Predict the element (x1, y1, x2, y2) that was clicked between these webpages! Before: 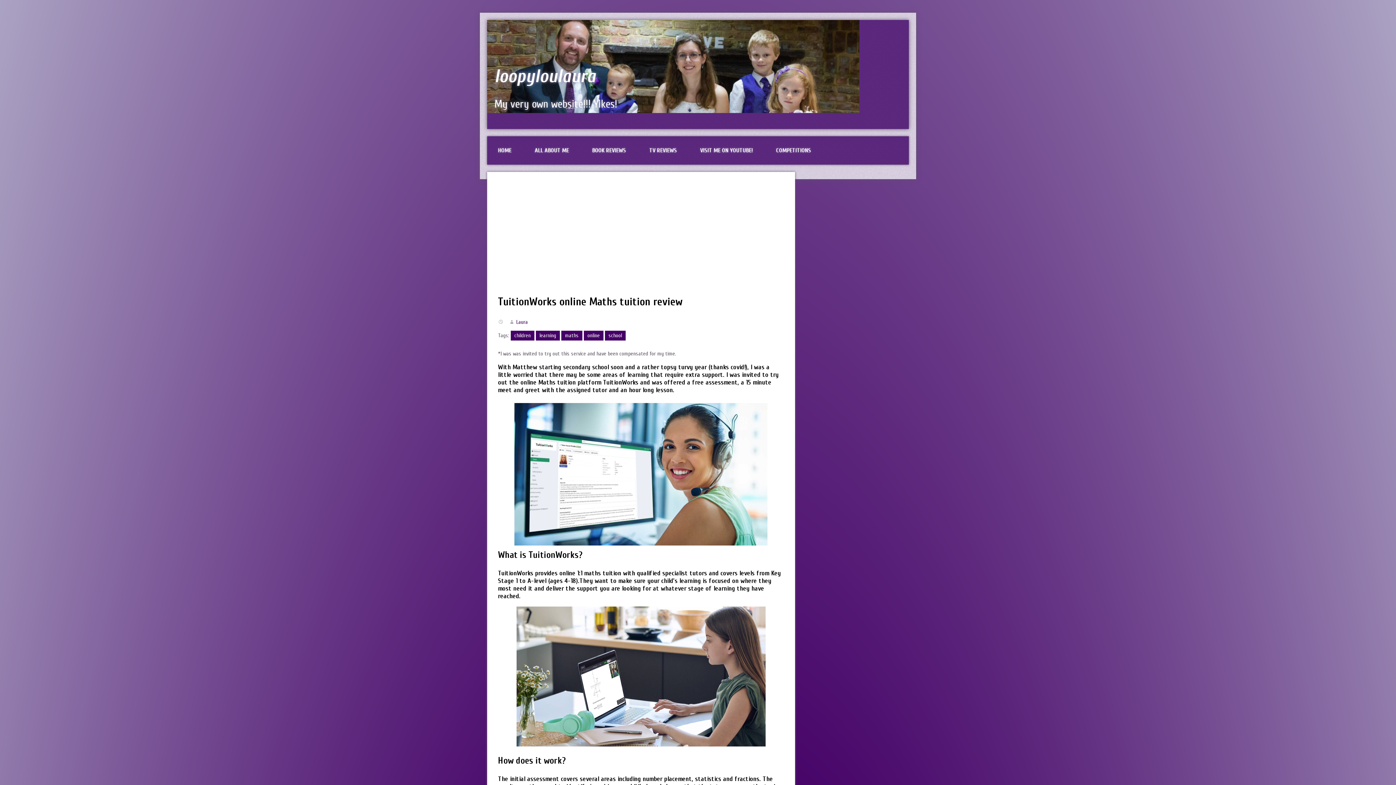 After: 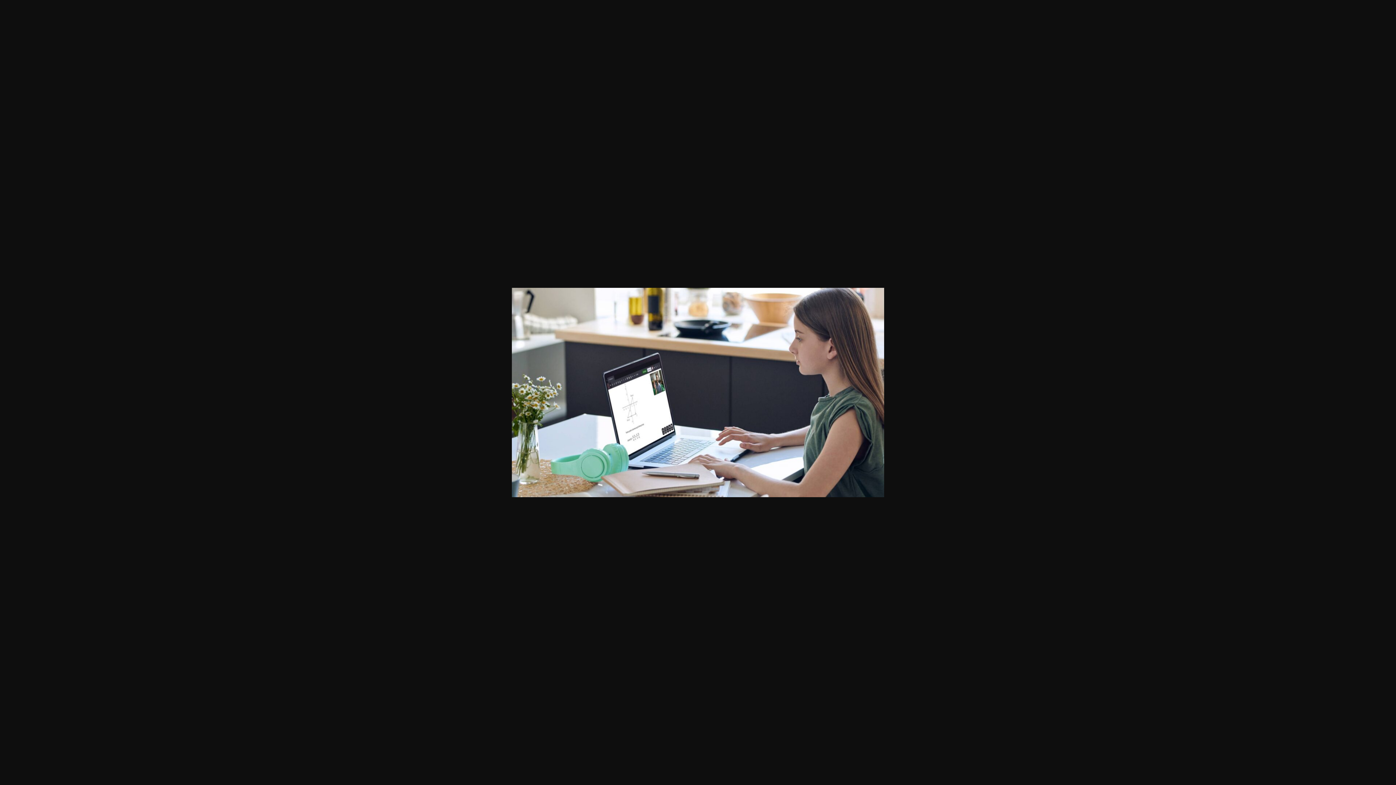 Action: bbox: (498, 606, 784, 746)